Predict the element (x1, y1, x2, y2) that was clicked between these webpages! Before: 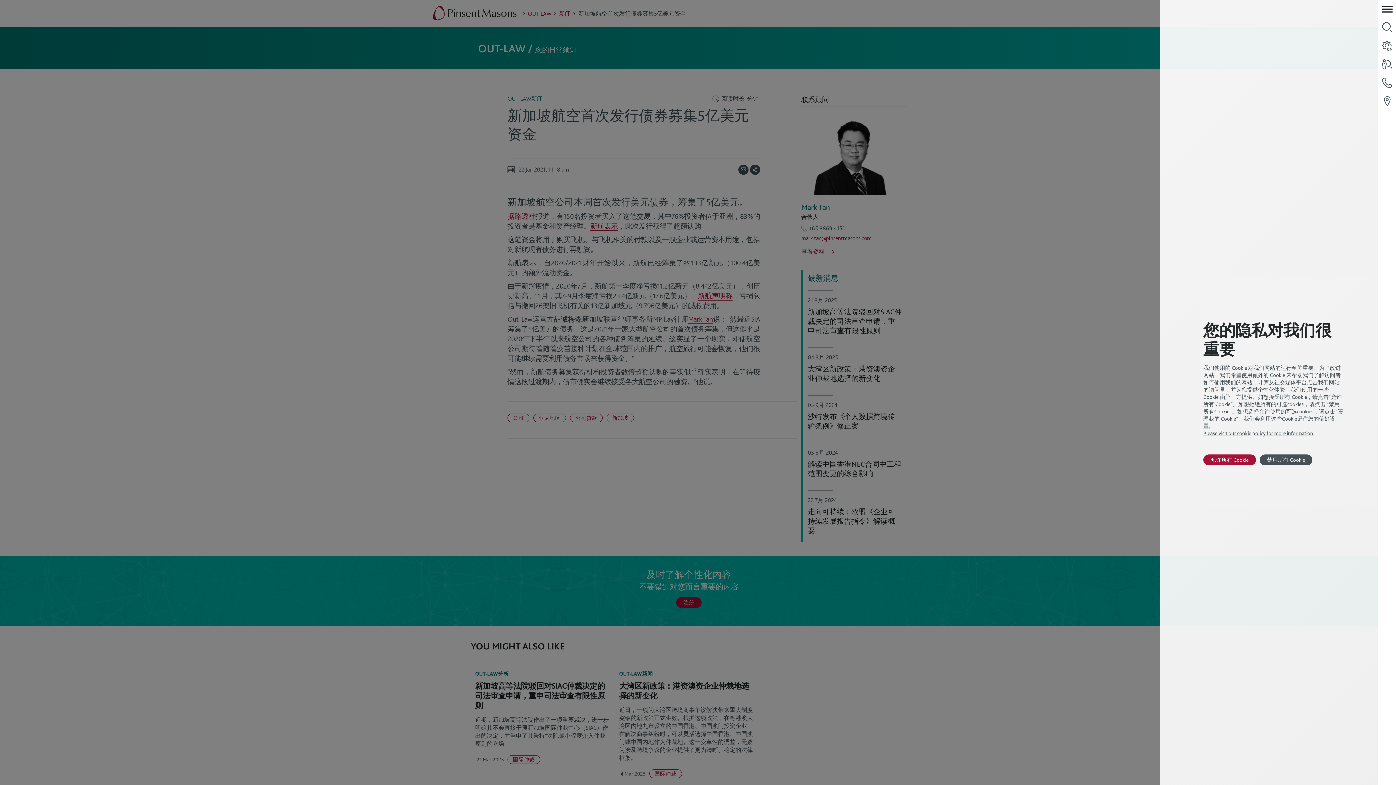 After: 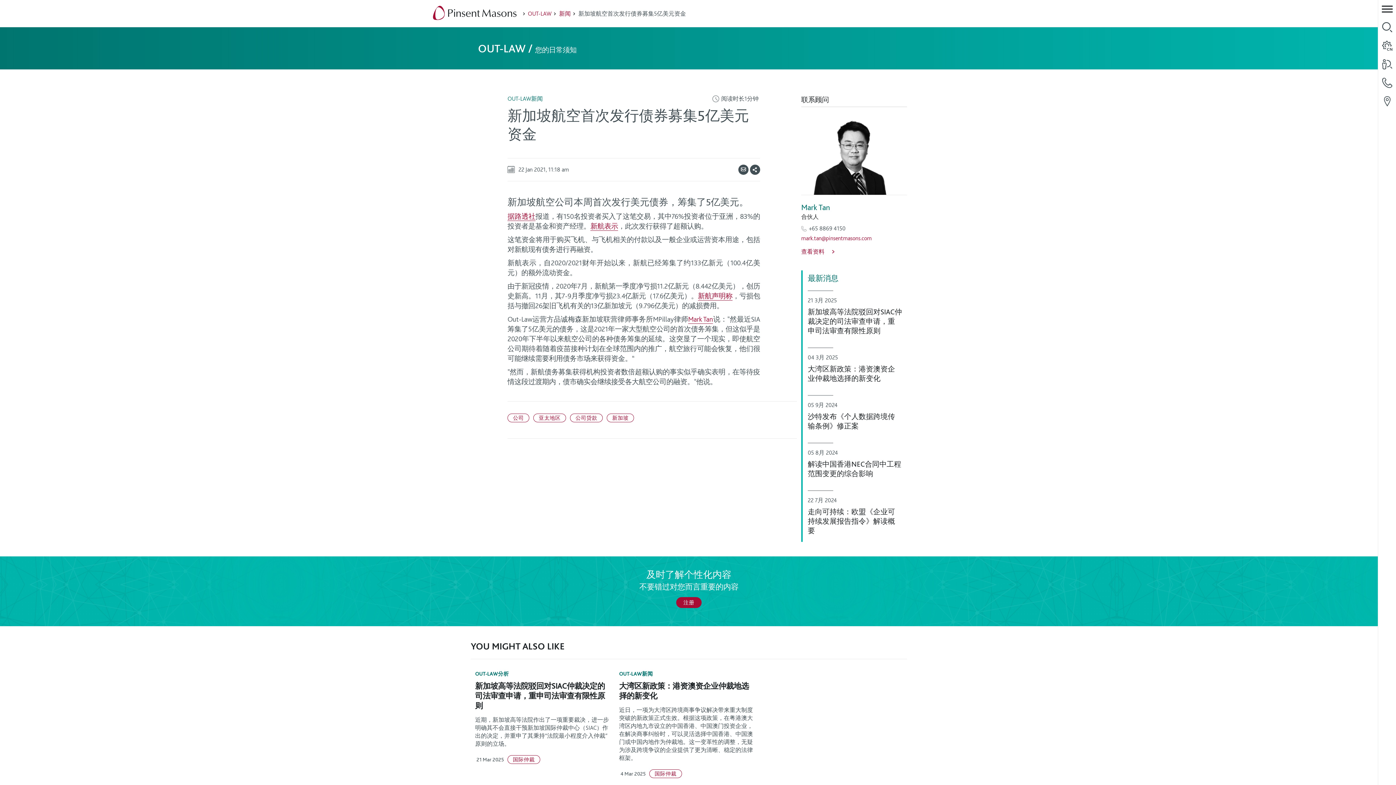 Action: label: 允许所有 Cookie bbox: (1203, 454, 1256, 465)